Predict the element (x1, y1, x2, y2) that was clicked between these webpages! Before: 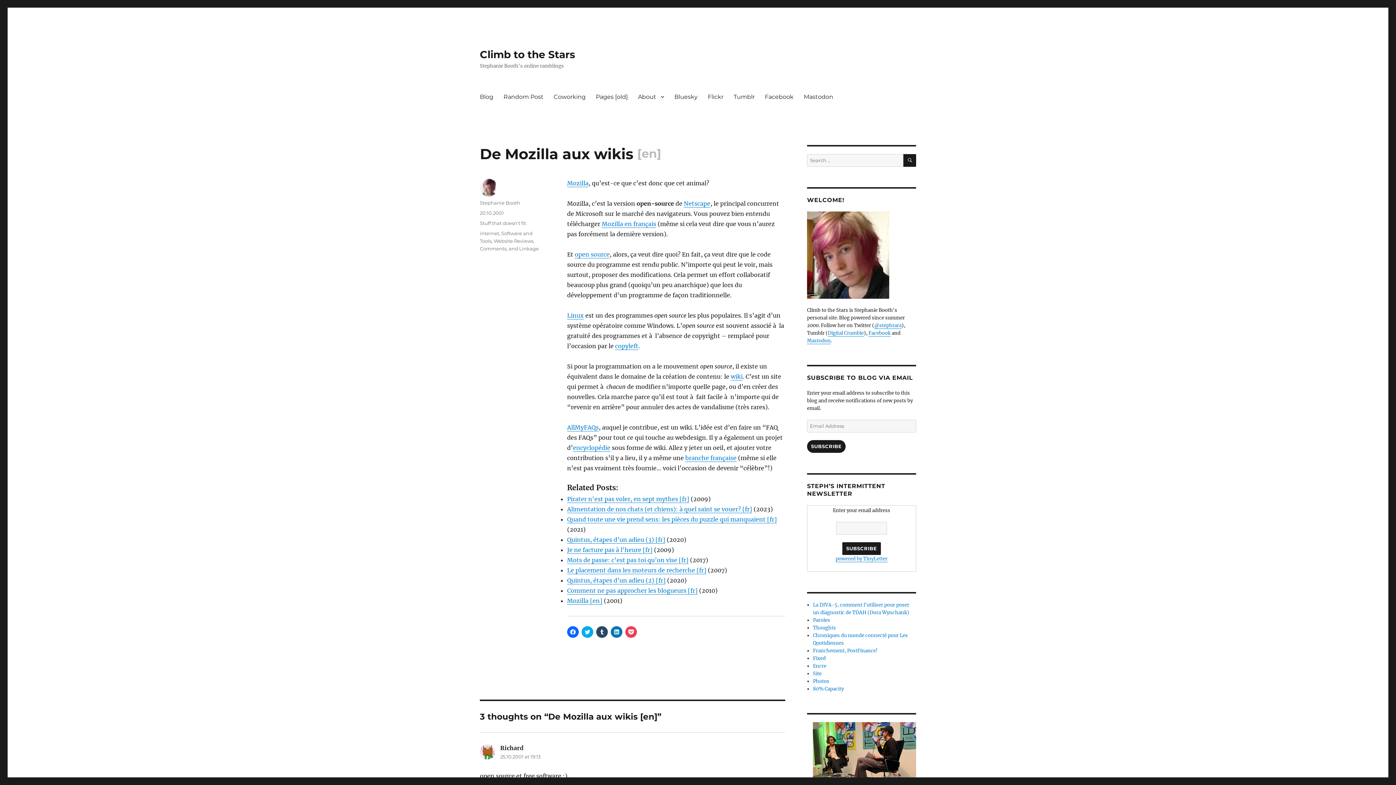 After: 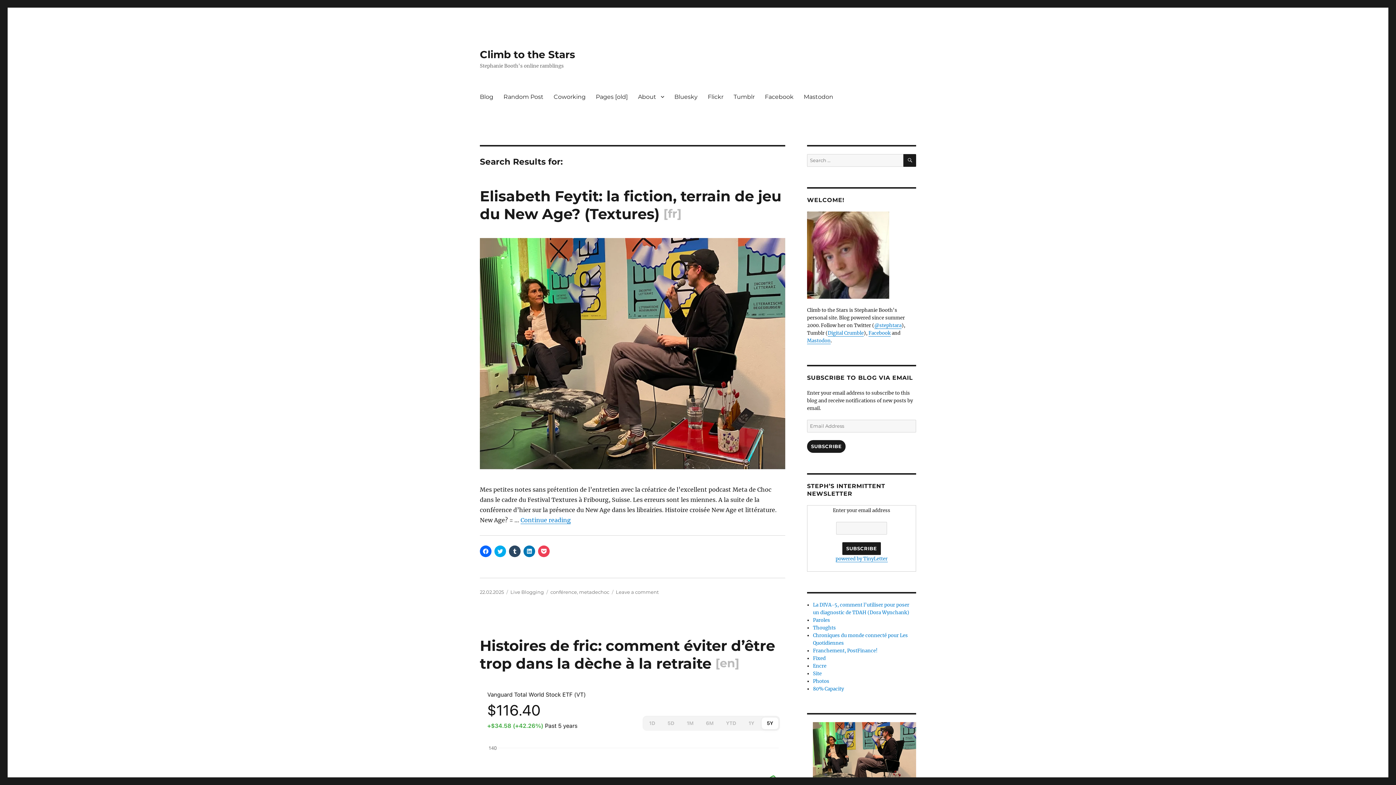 Action: bbox: (903, 154, 916, 166) label: SEARCH